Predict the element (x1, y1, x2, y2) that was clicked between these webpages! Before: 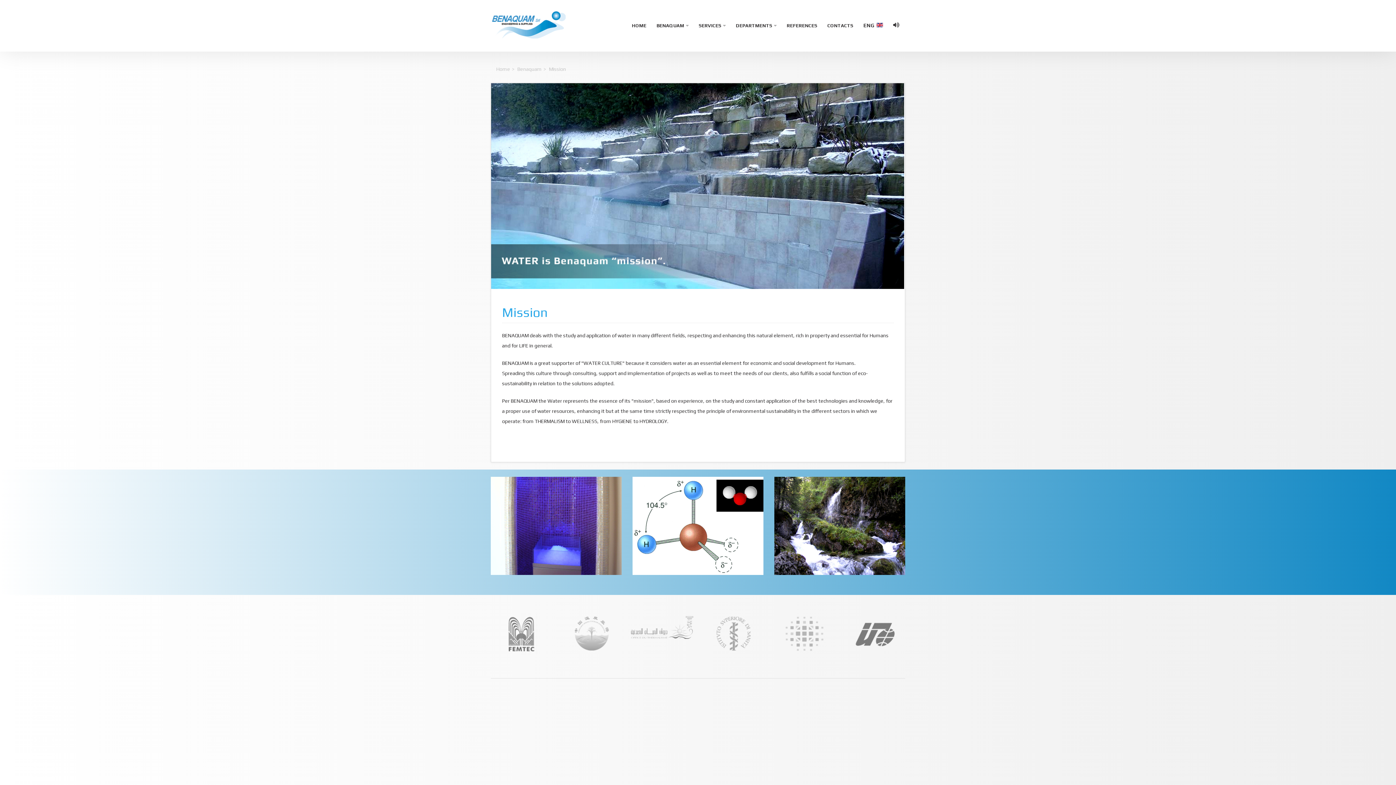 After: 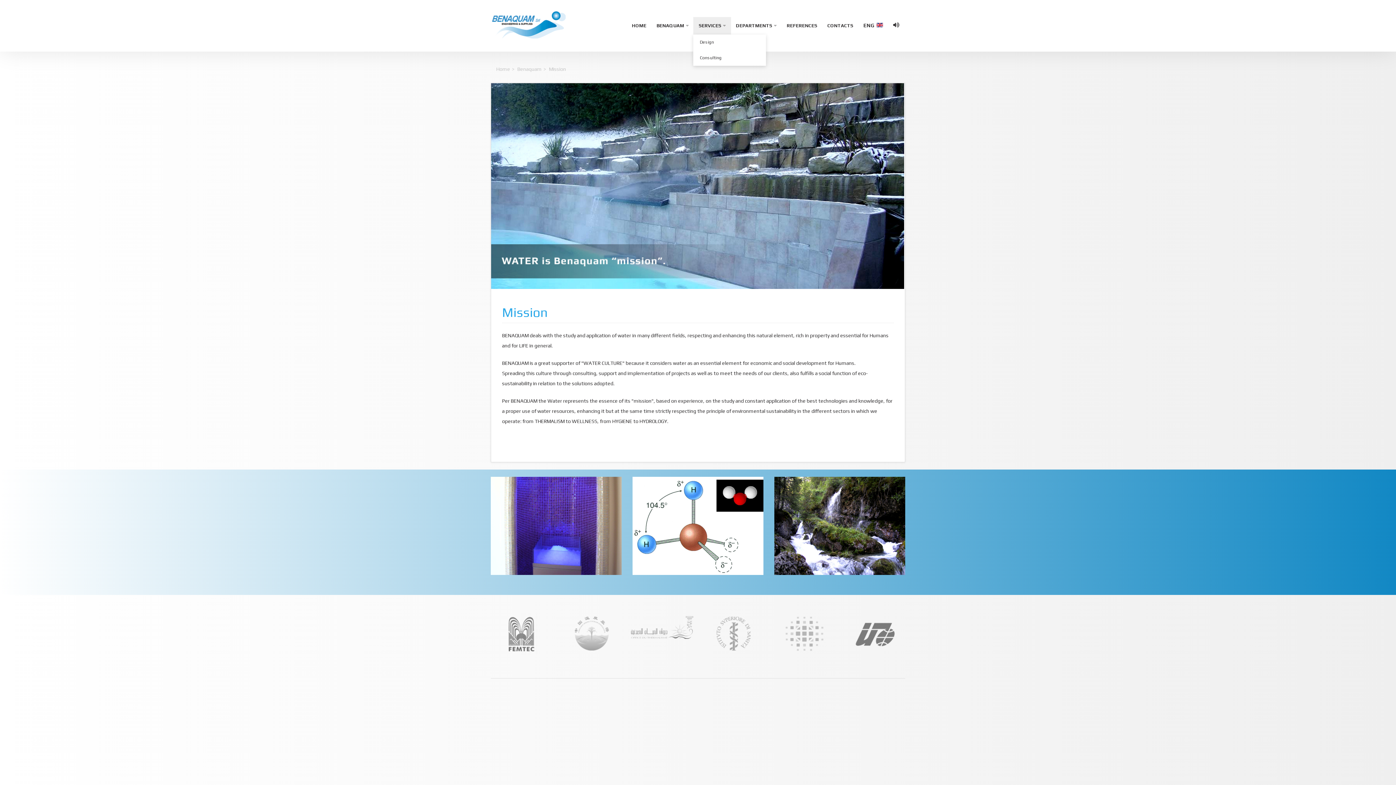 Action: bbox: (693, 17, 731, 34) label: SERVICES